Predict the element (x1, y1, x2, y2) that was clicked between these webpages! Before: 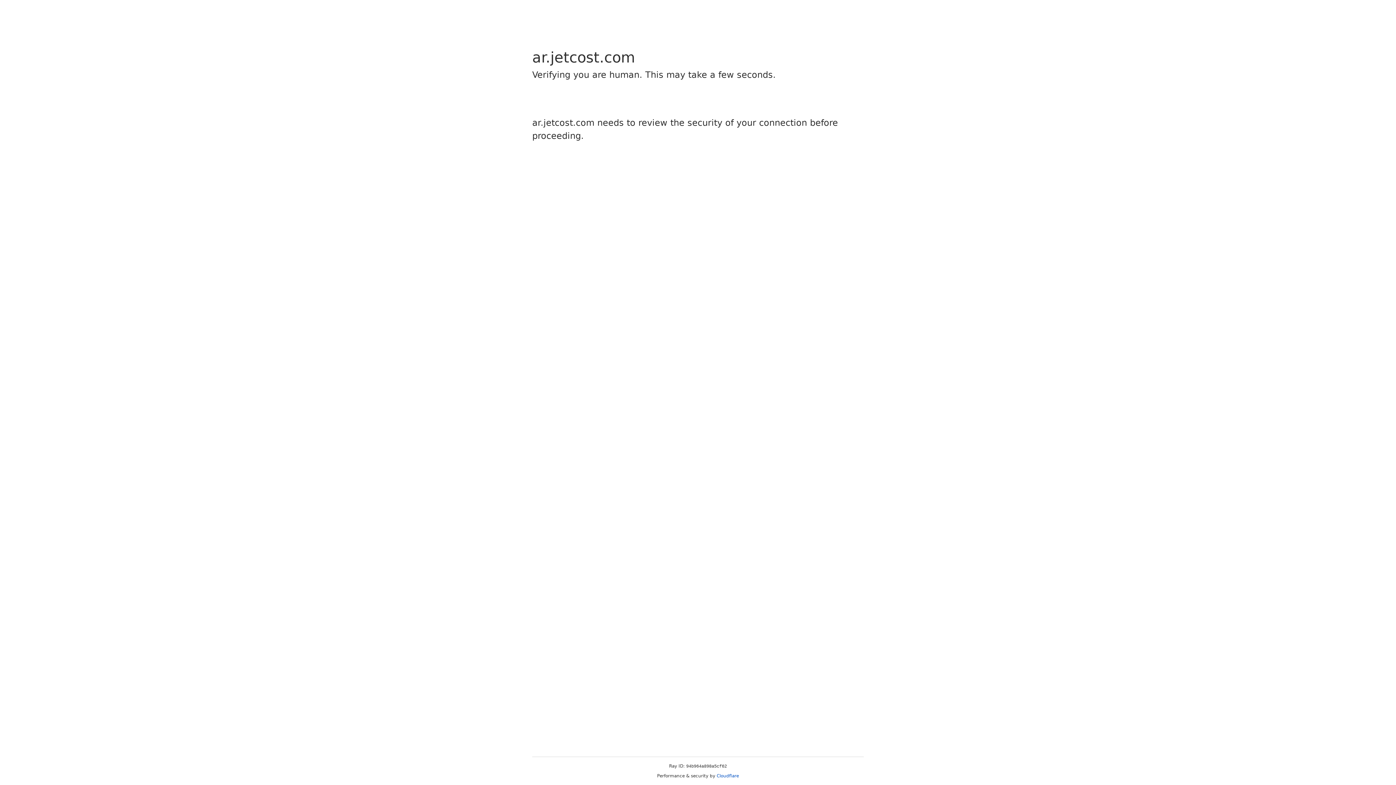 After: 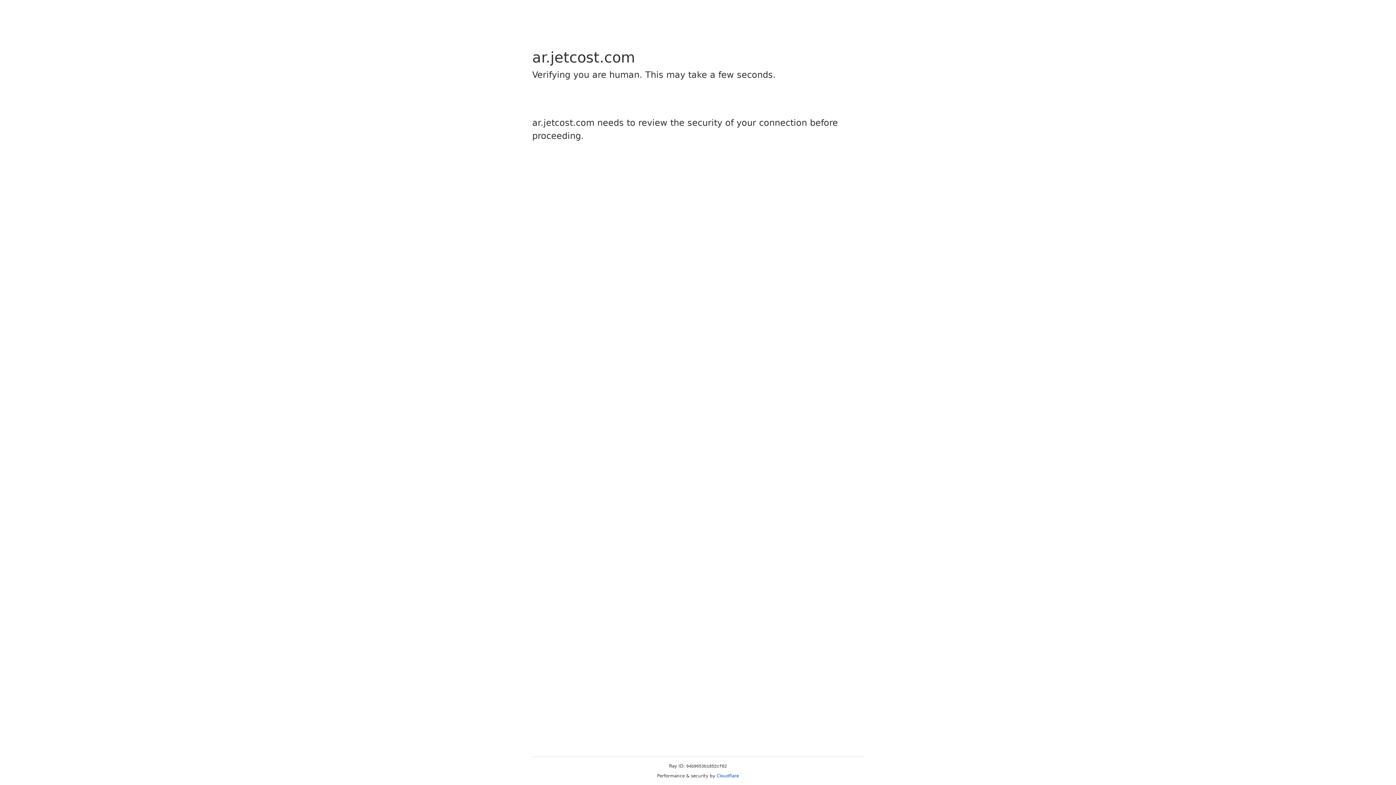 Action: label: Cloudflare bbox: (716, 773, 739, 778)